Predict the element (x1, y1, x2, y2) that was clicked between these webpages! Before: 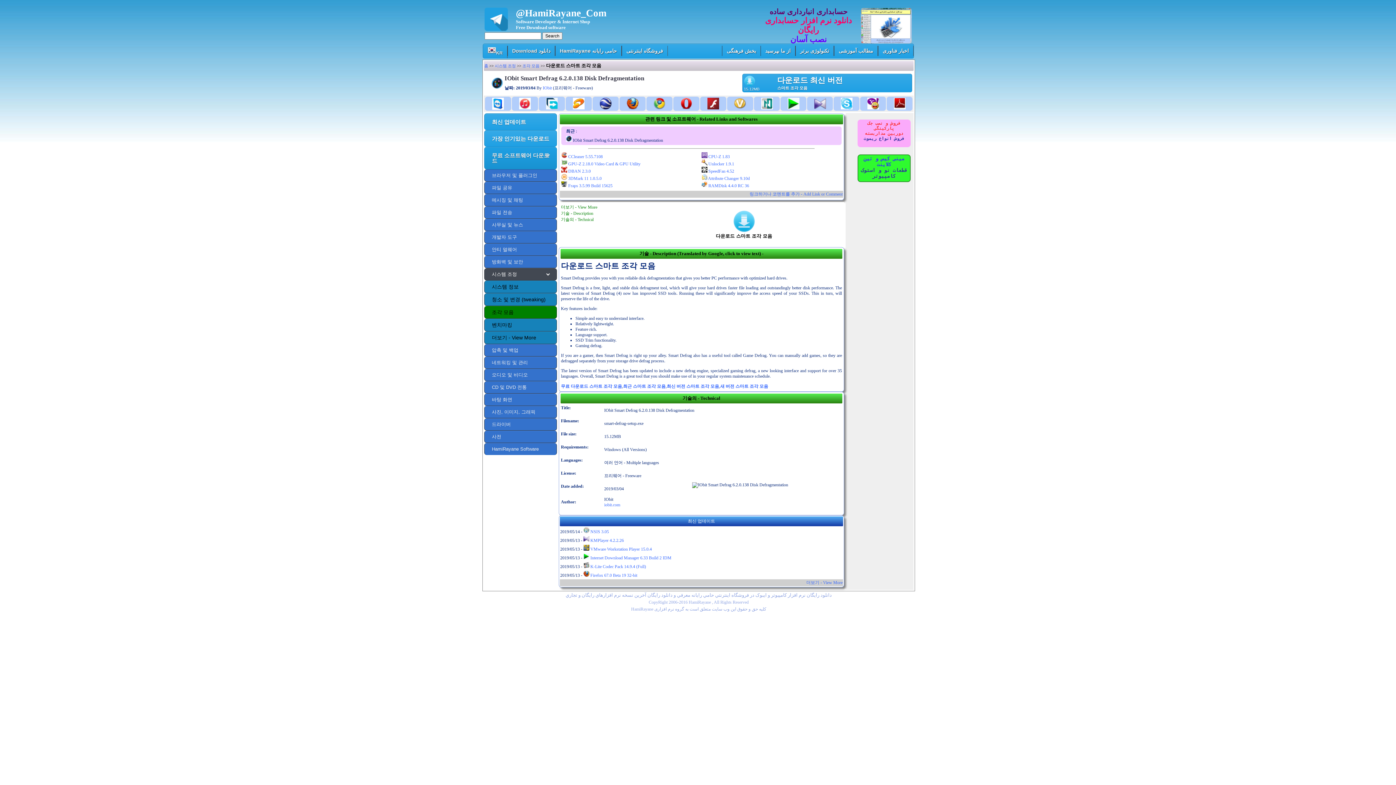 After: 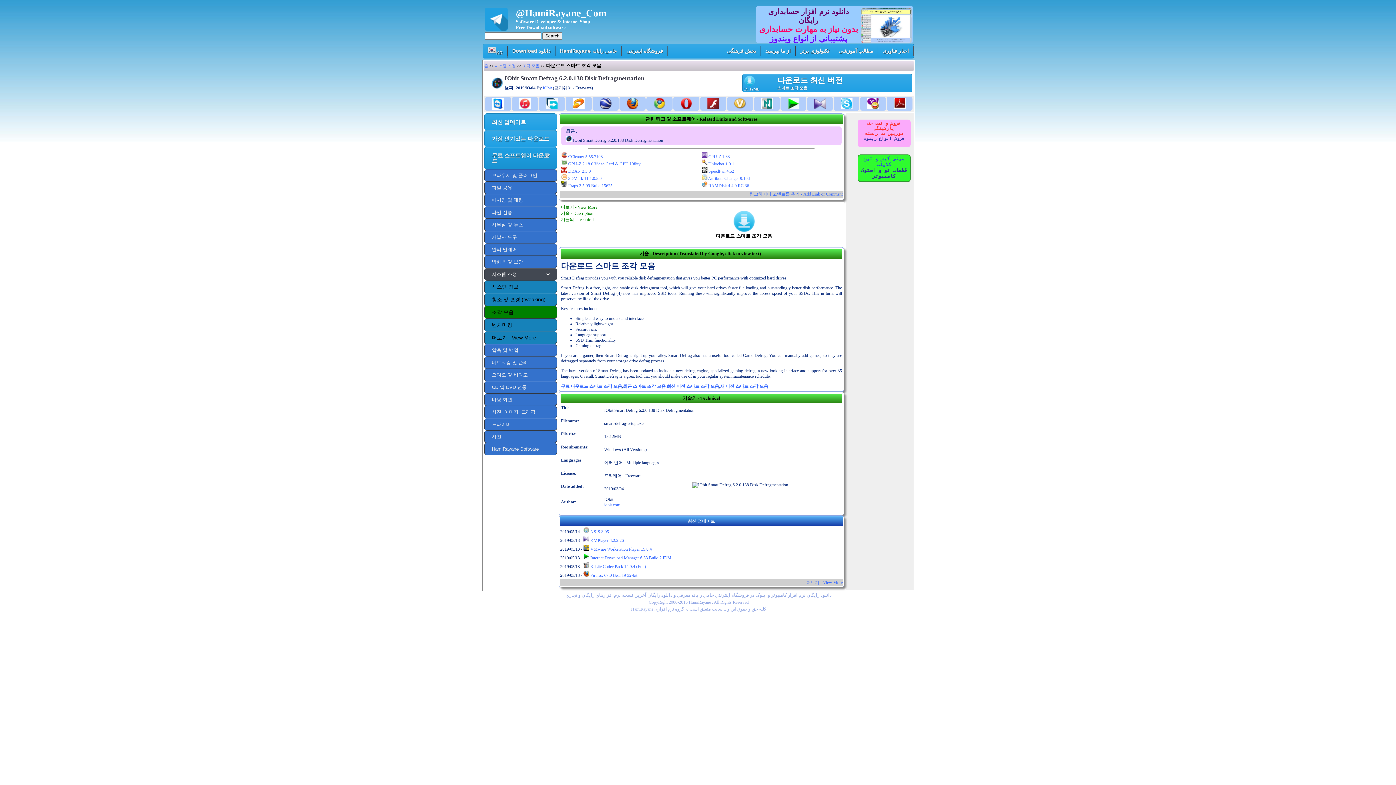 Action: bbox: (757, 7, 859, 43) label: دانلود نرم افزار حسابداری رایگان
بدون نیاز به مهارت حسابداری
پشتیبانی از انواع ویندوز